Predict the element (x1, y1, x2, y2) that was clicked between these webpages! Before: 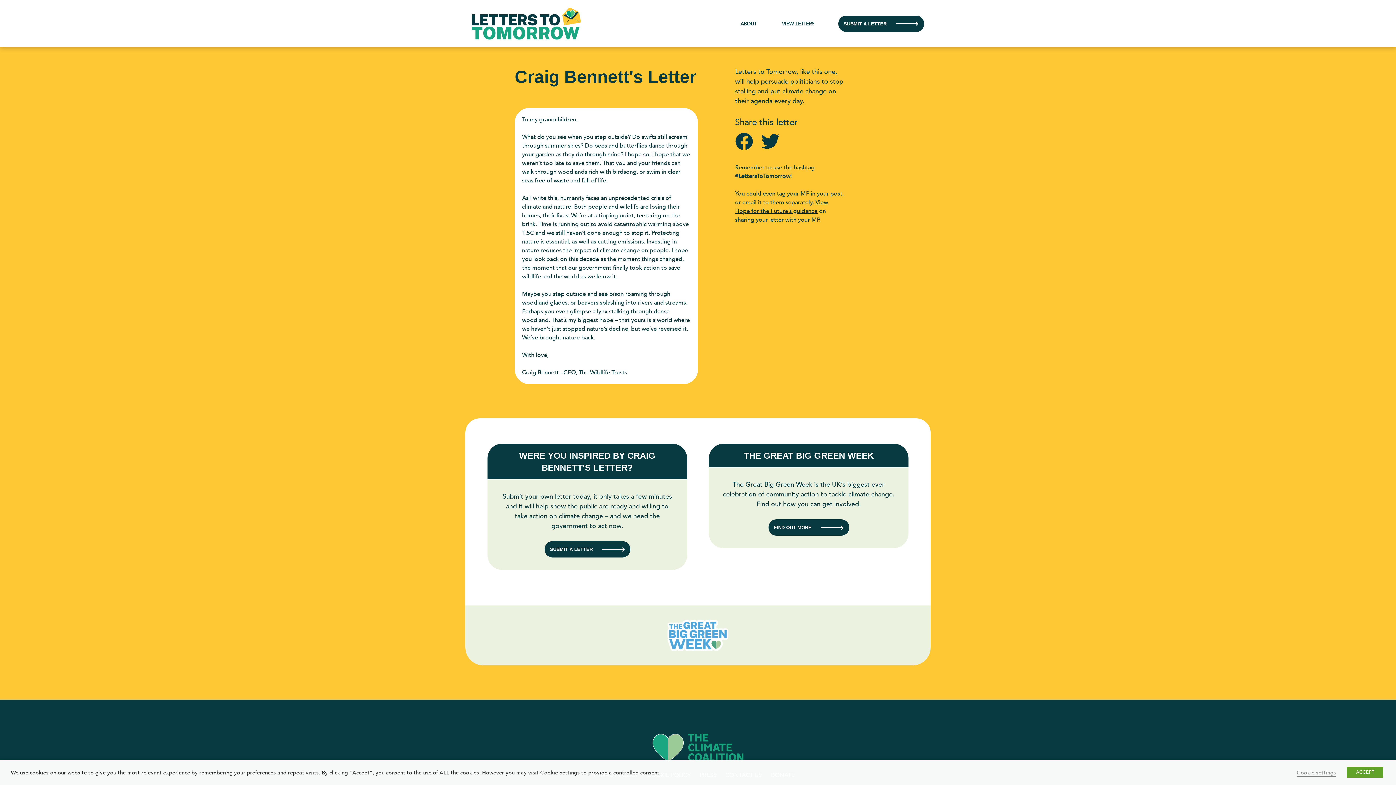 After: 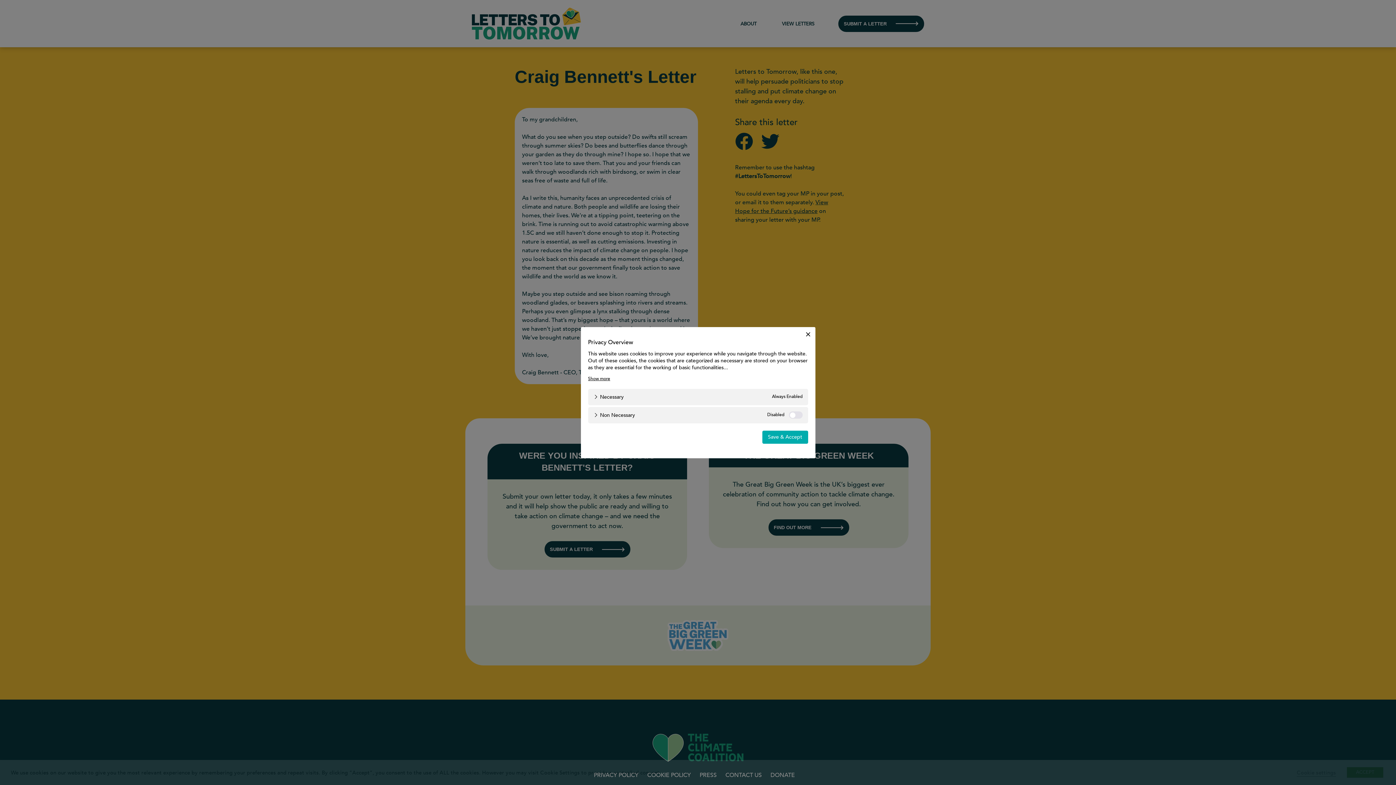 Action: label: Cookie settings bbox: (1297, 769, 1336, 776)